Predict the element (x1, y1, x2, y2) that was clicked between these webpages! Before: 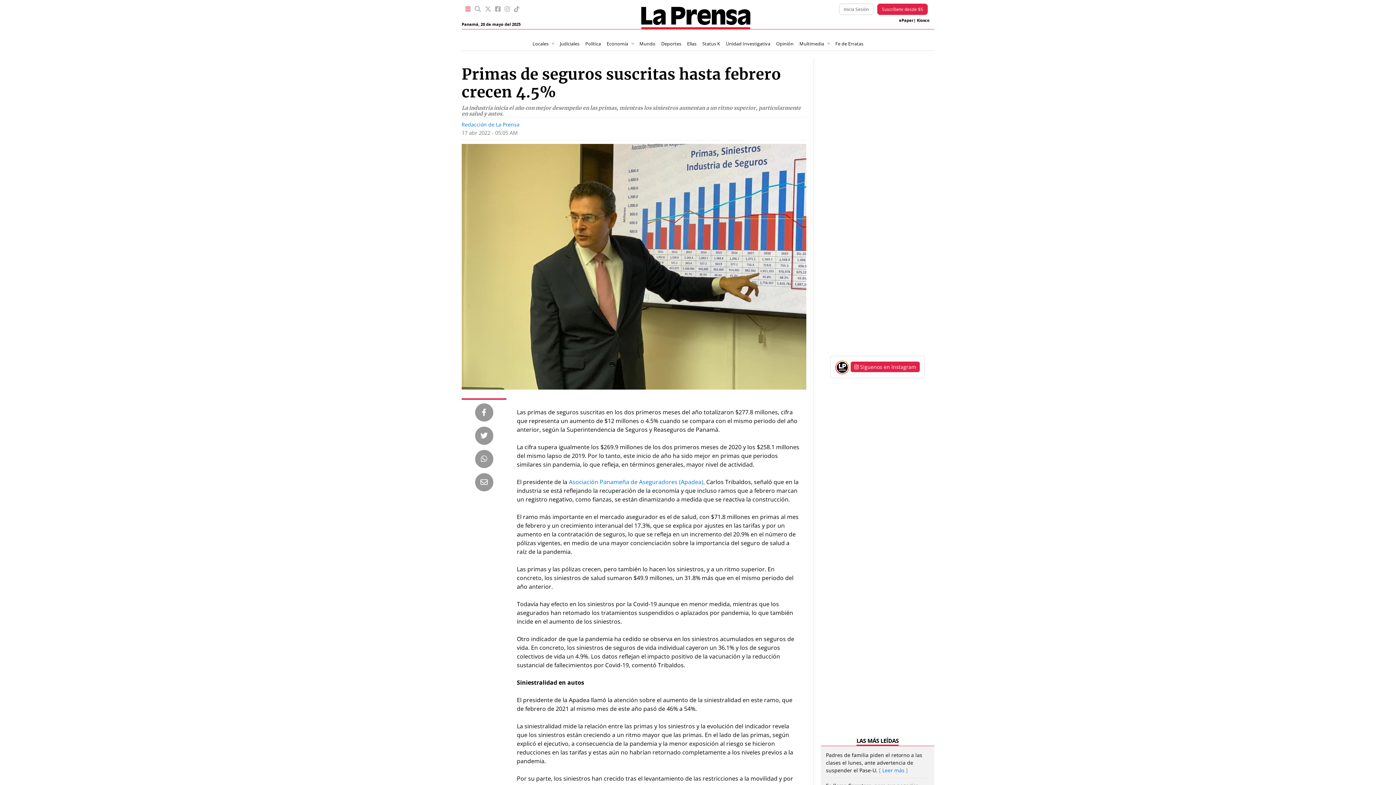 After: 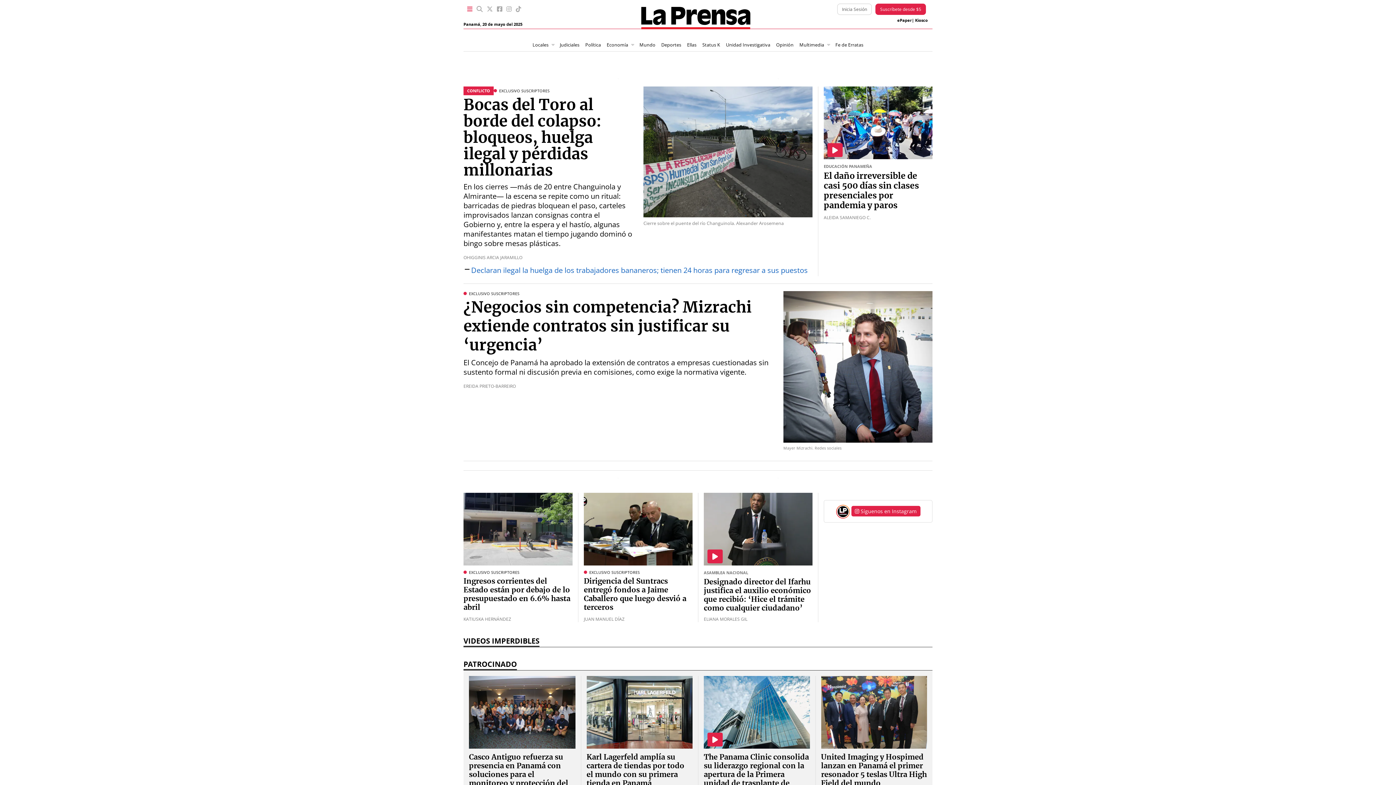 Action: bbox: (641, 24, 750, 31)